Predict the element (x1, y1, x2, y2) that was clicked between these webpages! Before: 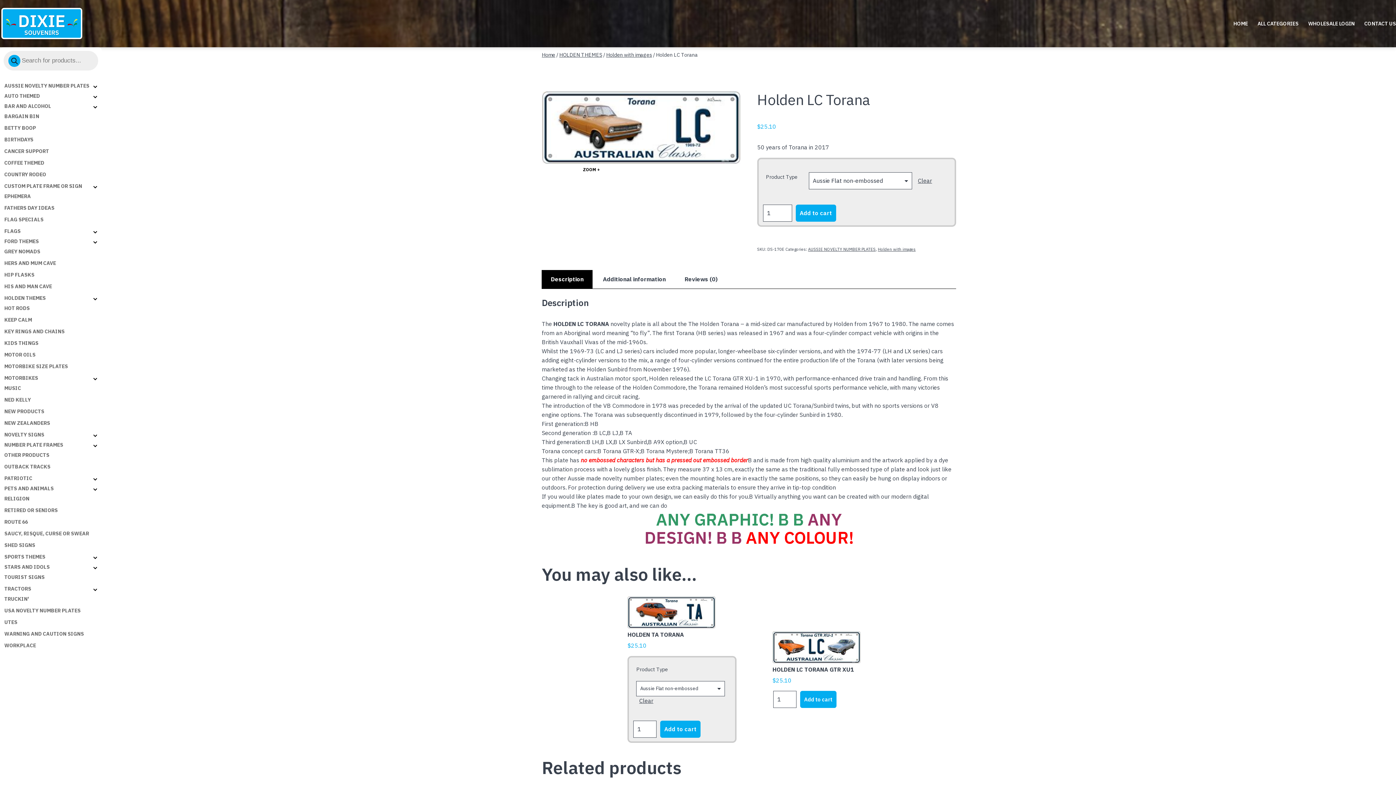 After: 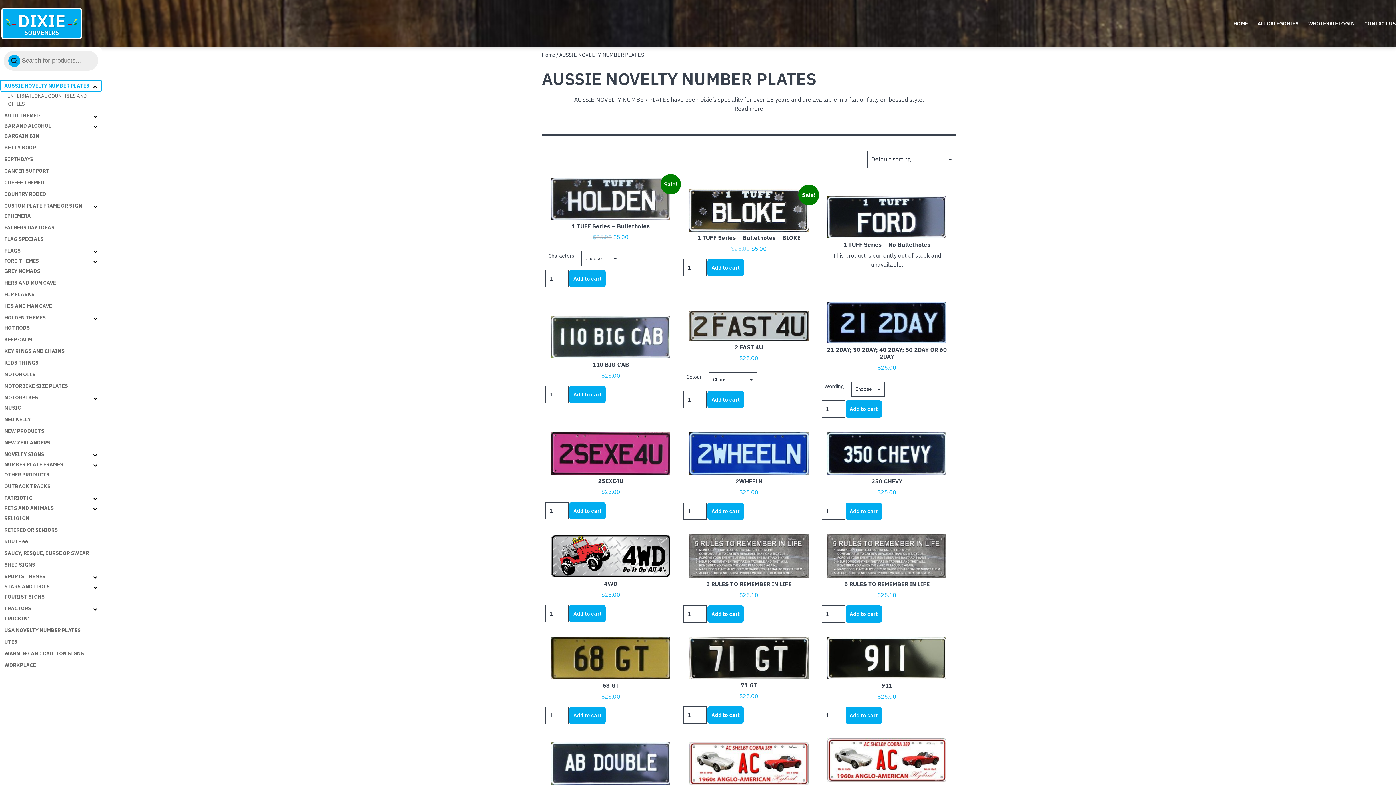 Action: bbox: (808, 246, 875, 252) label: AUSSIE NOVELTY NUMBER PLATES